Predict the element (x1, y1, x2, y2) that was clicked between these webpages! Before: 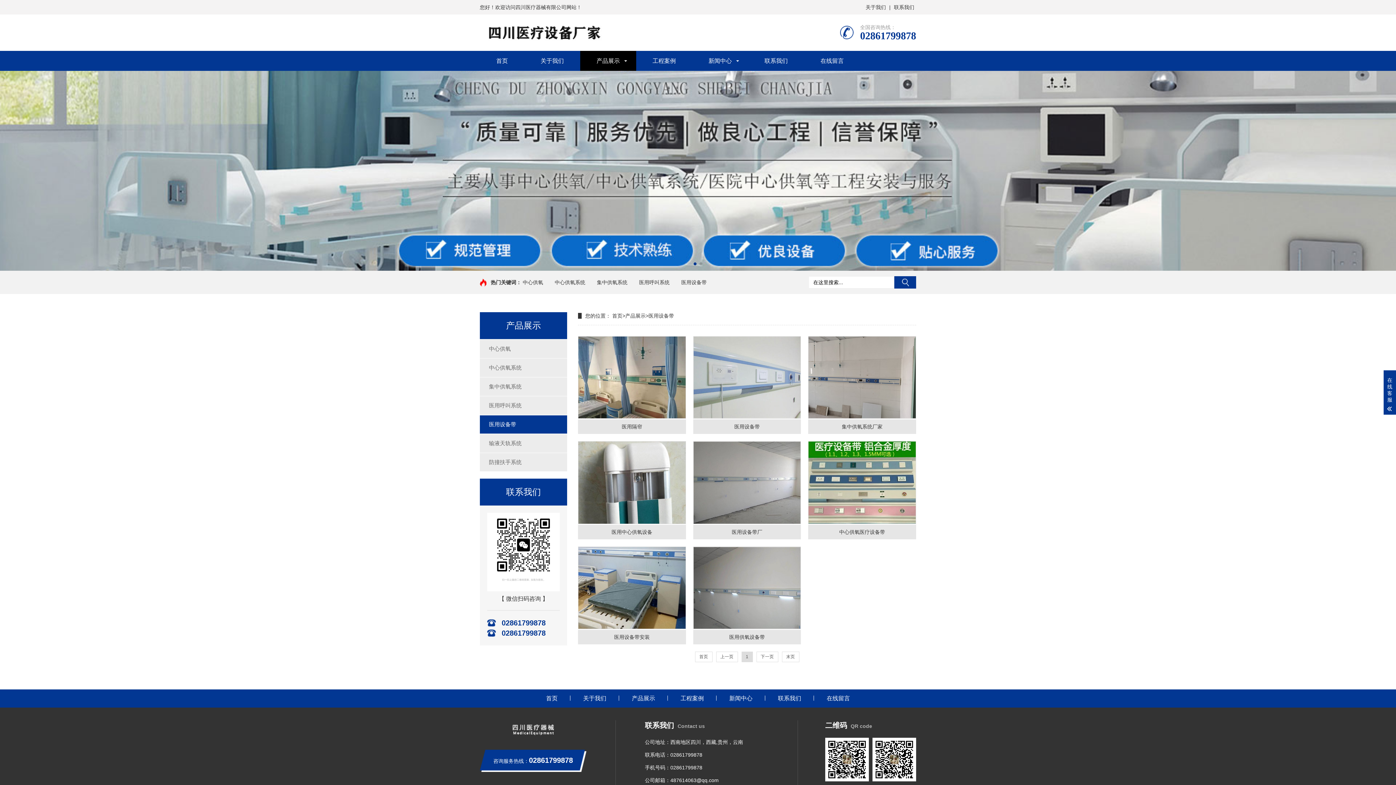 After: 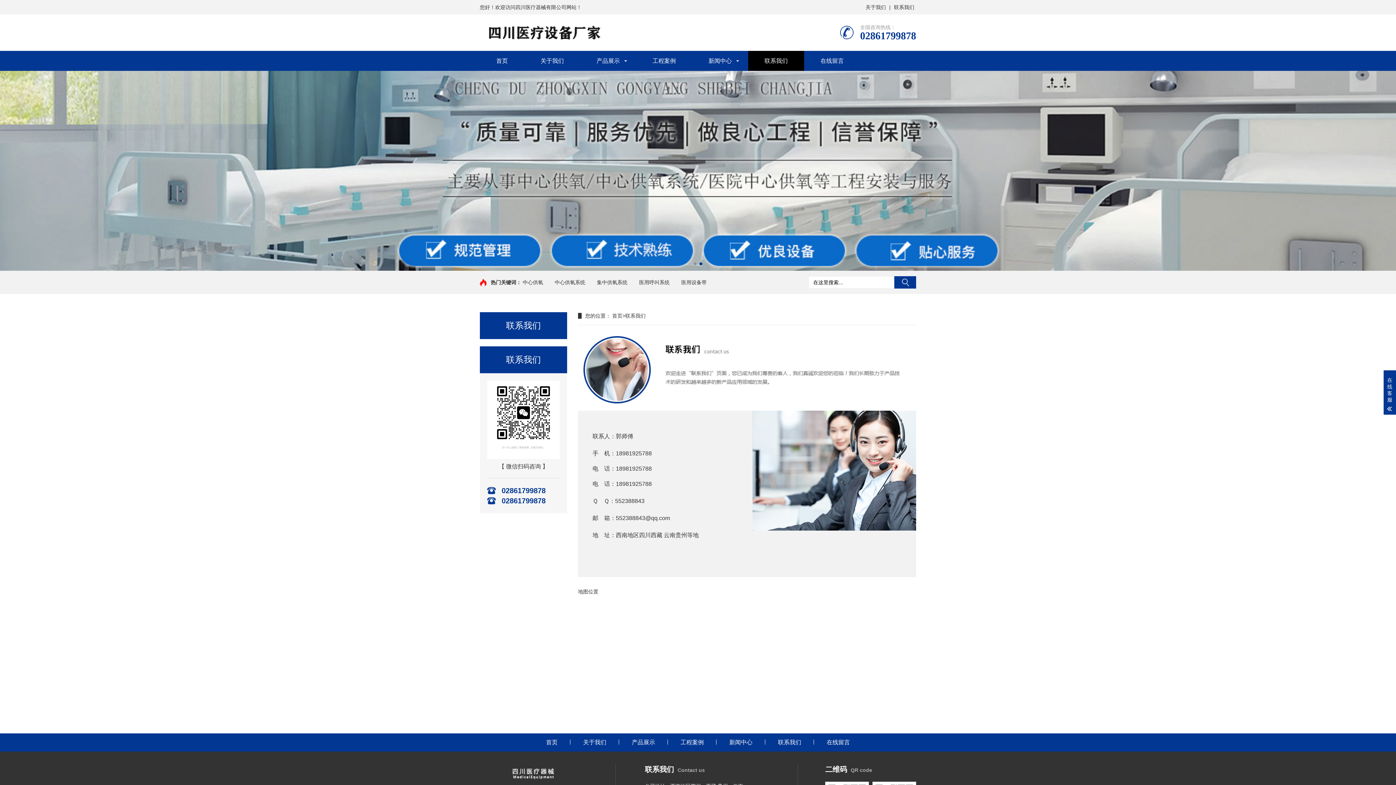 Action: bbox: (892, 2, 916, 12) label: 联系我们